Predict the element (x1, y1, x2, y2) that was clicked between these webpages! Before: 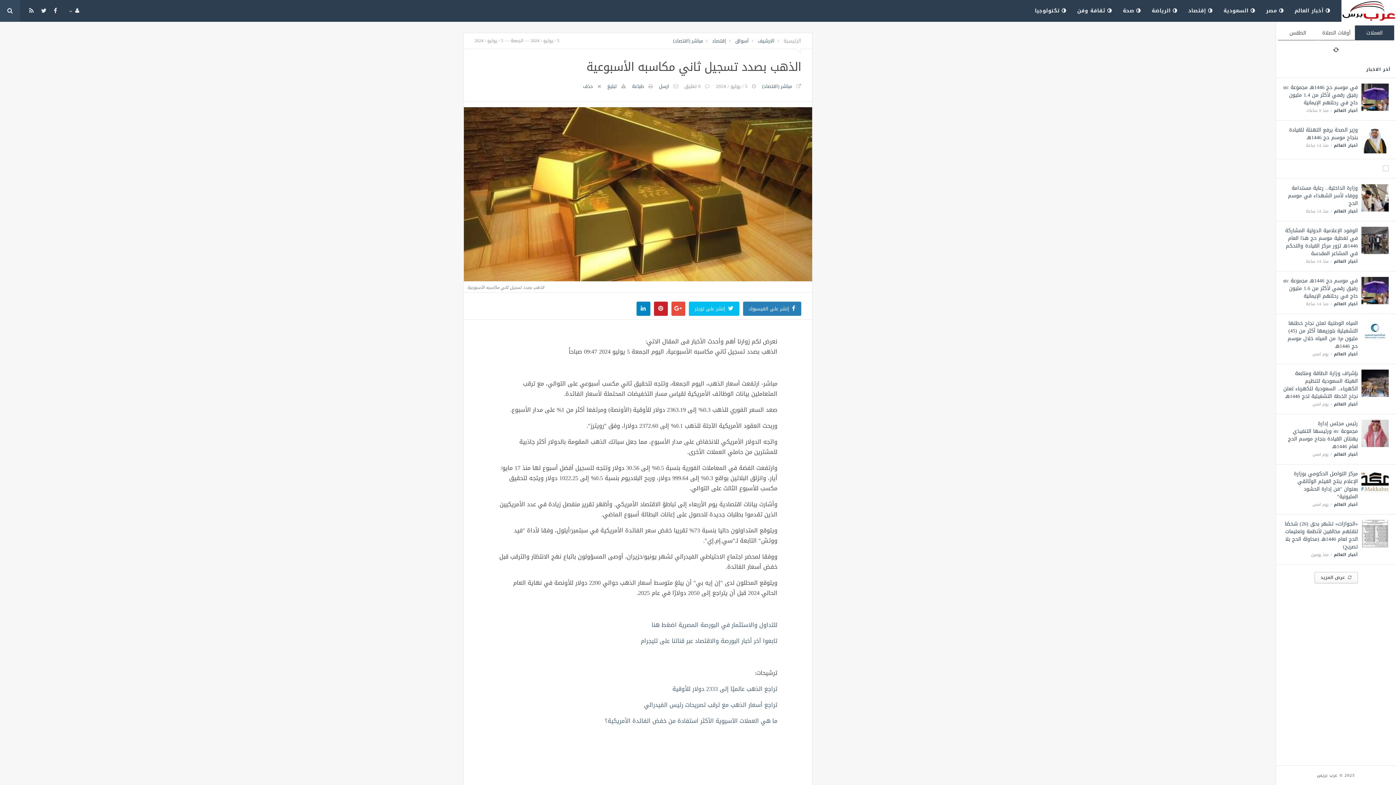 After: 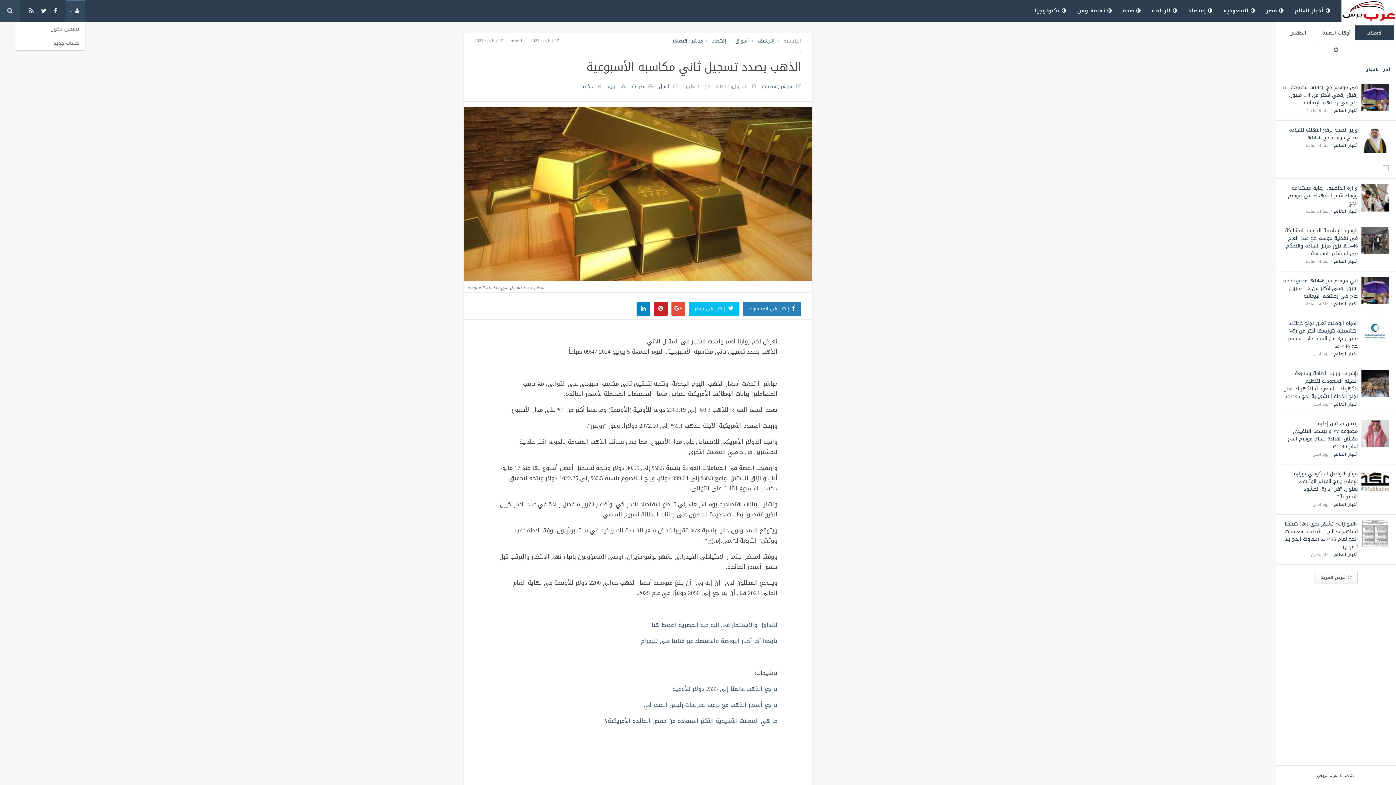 Action: bbox: (66, 0, 84, 21)